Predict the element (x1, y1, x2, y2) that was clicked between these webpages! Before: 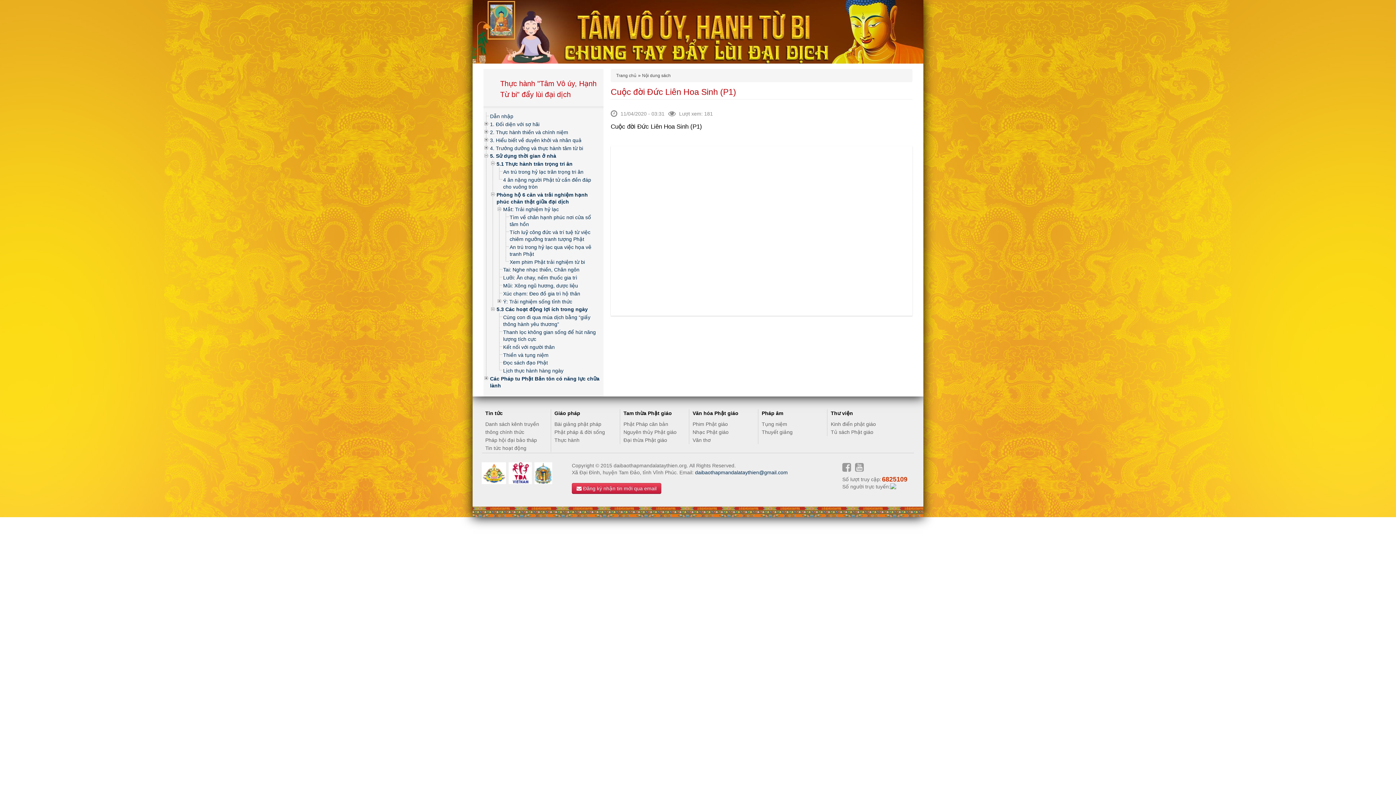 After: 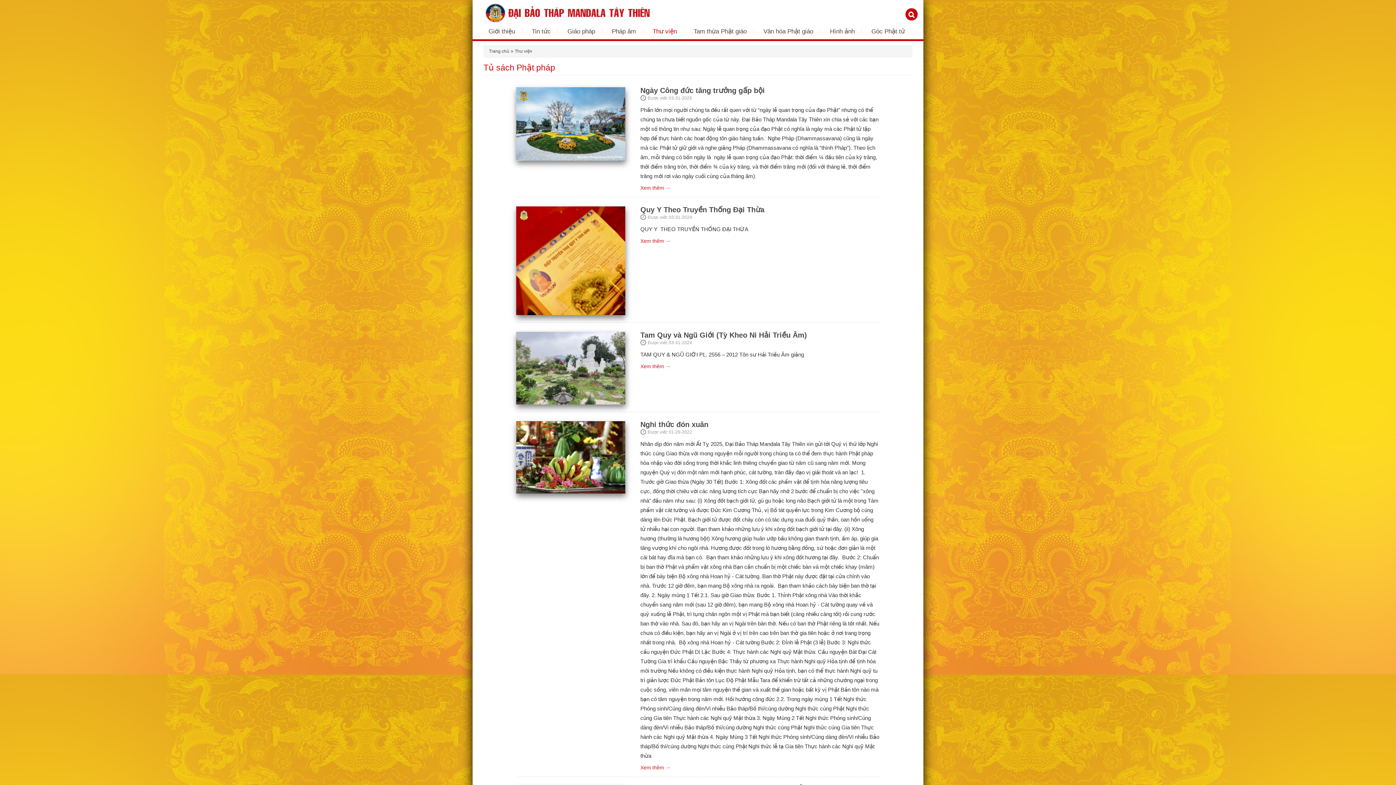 Action: bbox: (831, 429, 873, 435) label: Tủ sách Phật giáo